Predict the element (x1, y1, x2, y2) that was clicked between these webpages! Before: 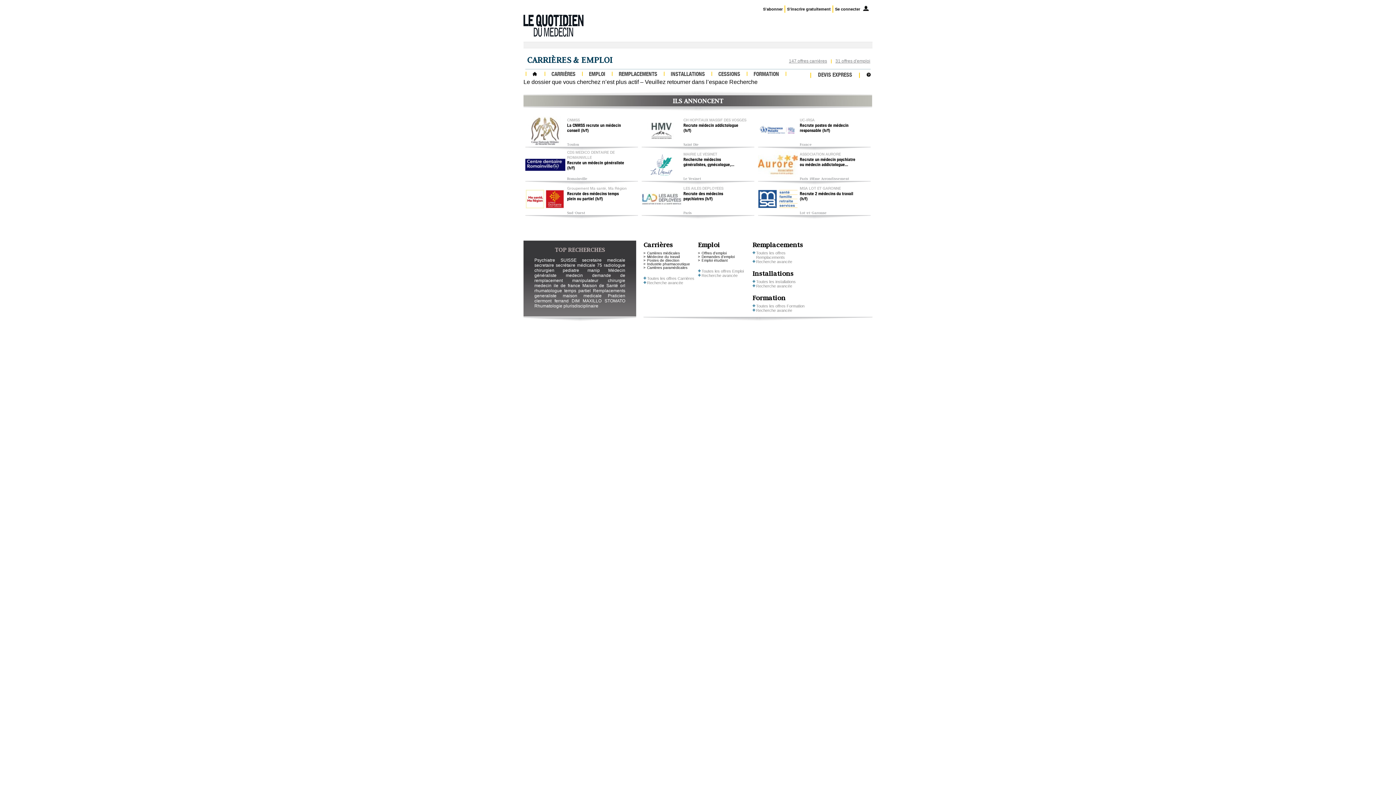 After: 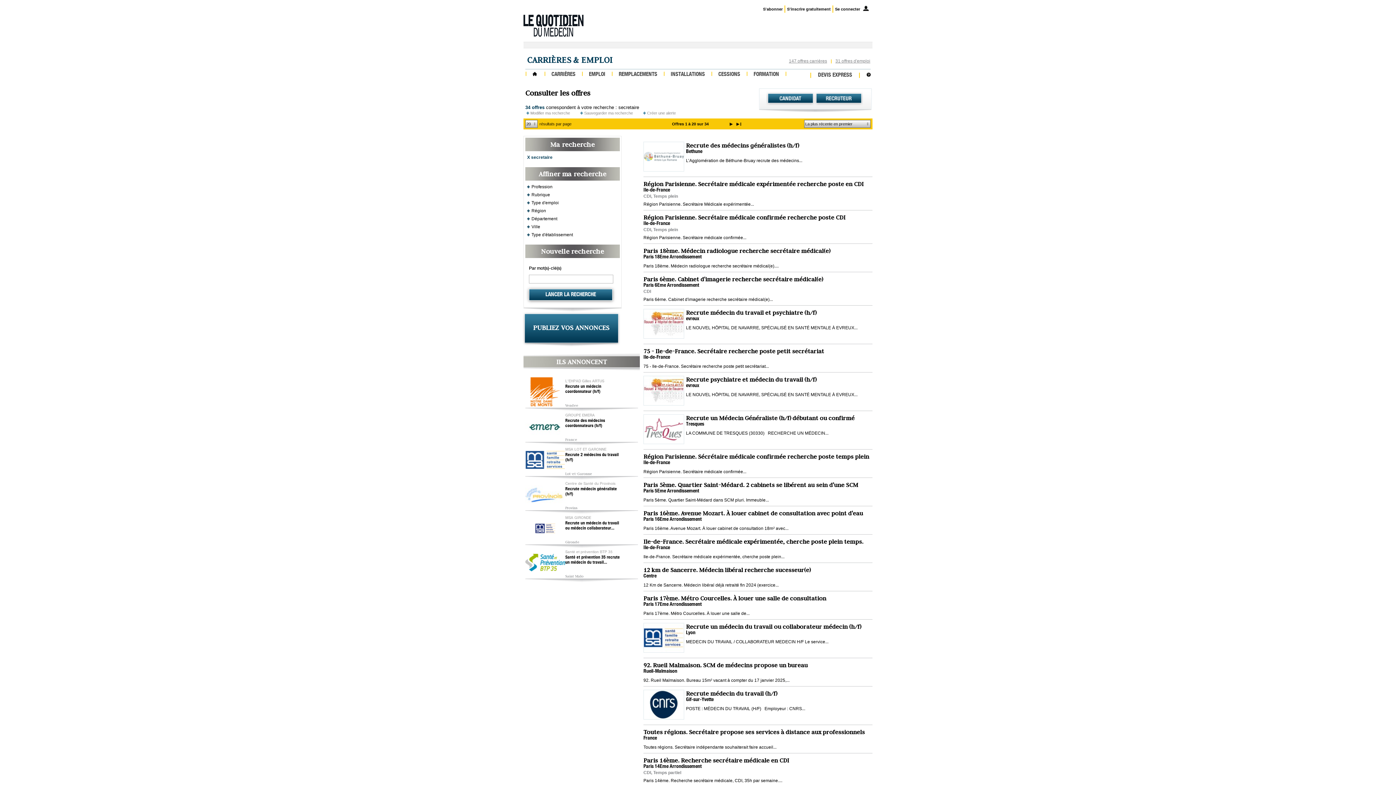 Action: bbox: (534, 262, 554, 267) label: secretaire